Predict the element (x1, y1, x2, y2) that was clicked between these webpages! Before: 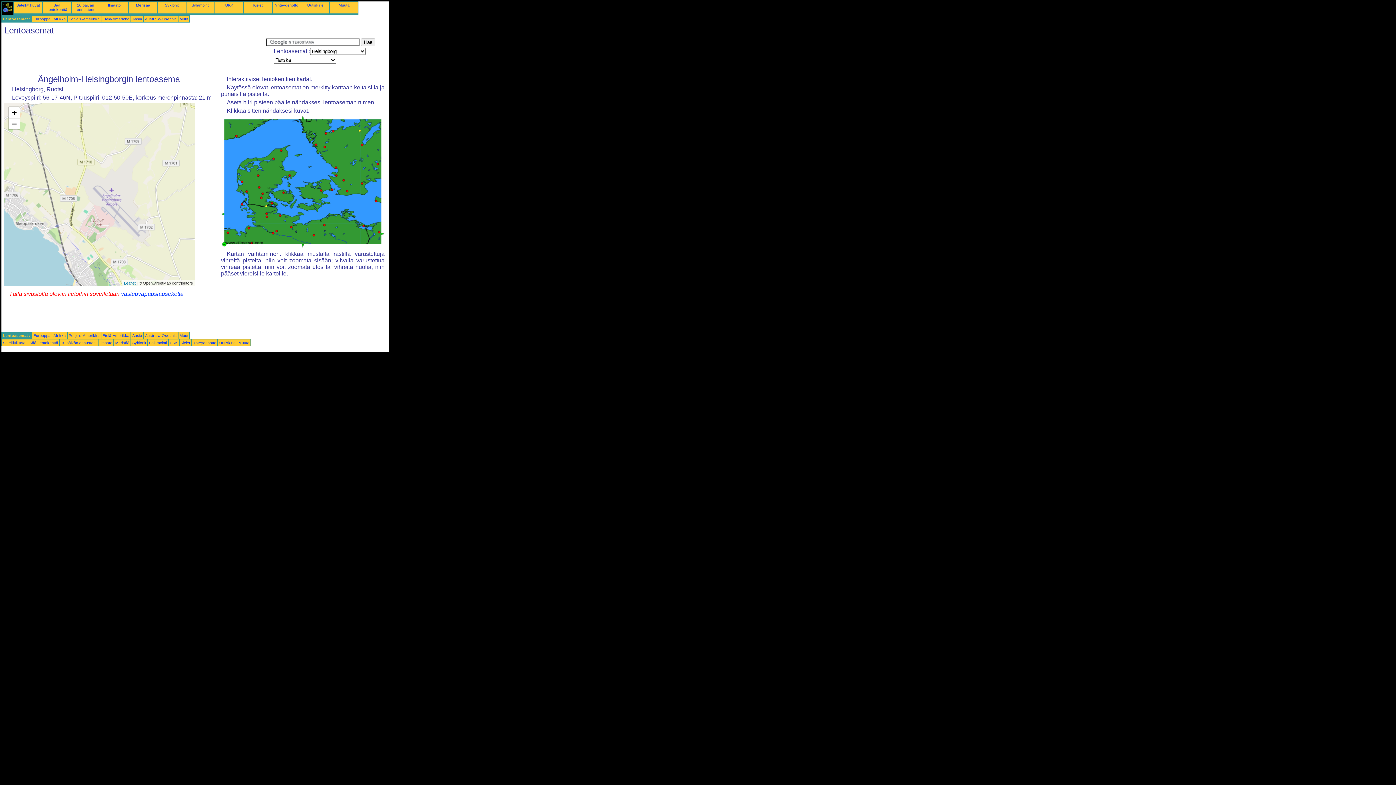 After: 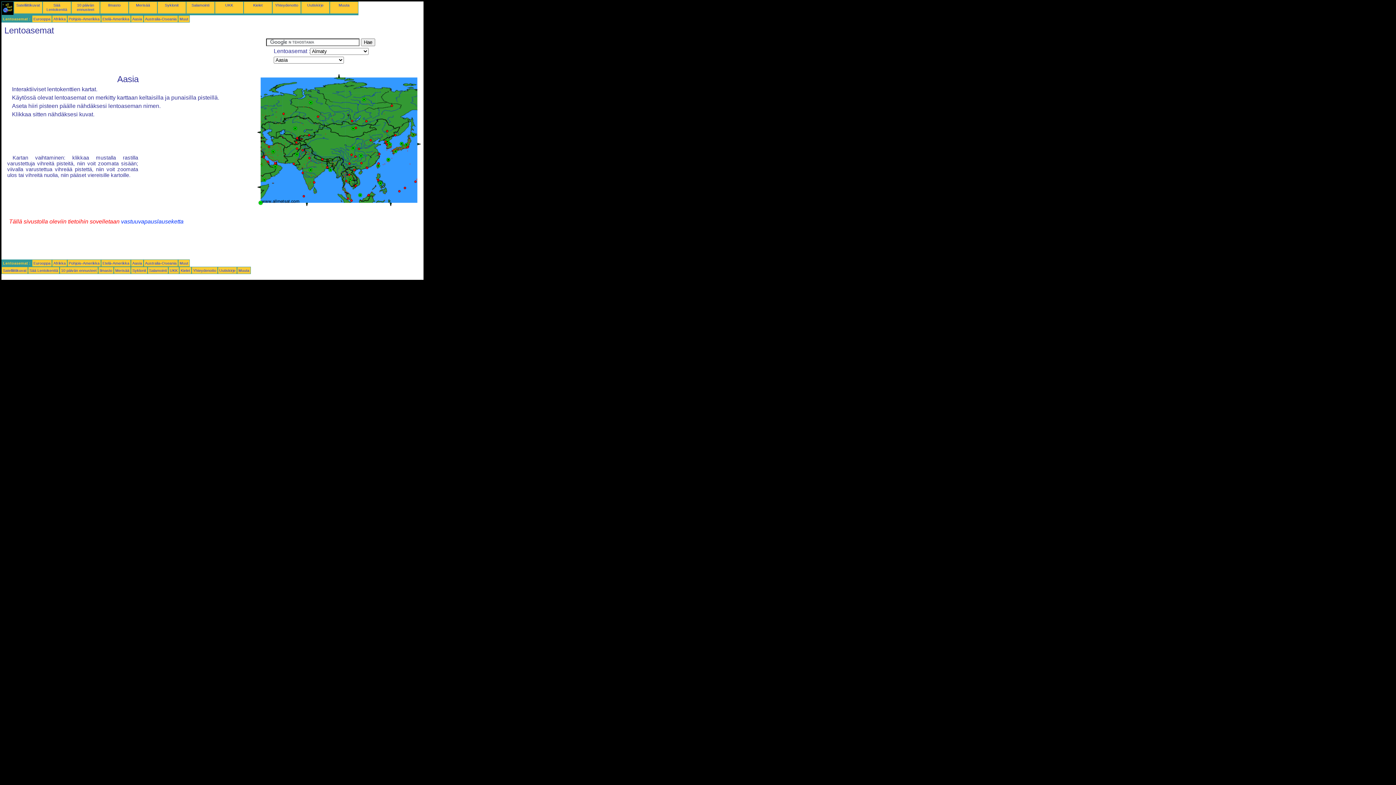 Action: bbox: (132, 16, 142, 21) label: Aasia